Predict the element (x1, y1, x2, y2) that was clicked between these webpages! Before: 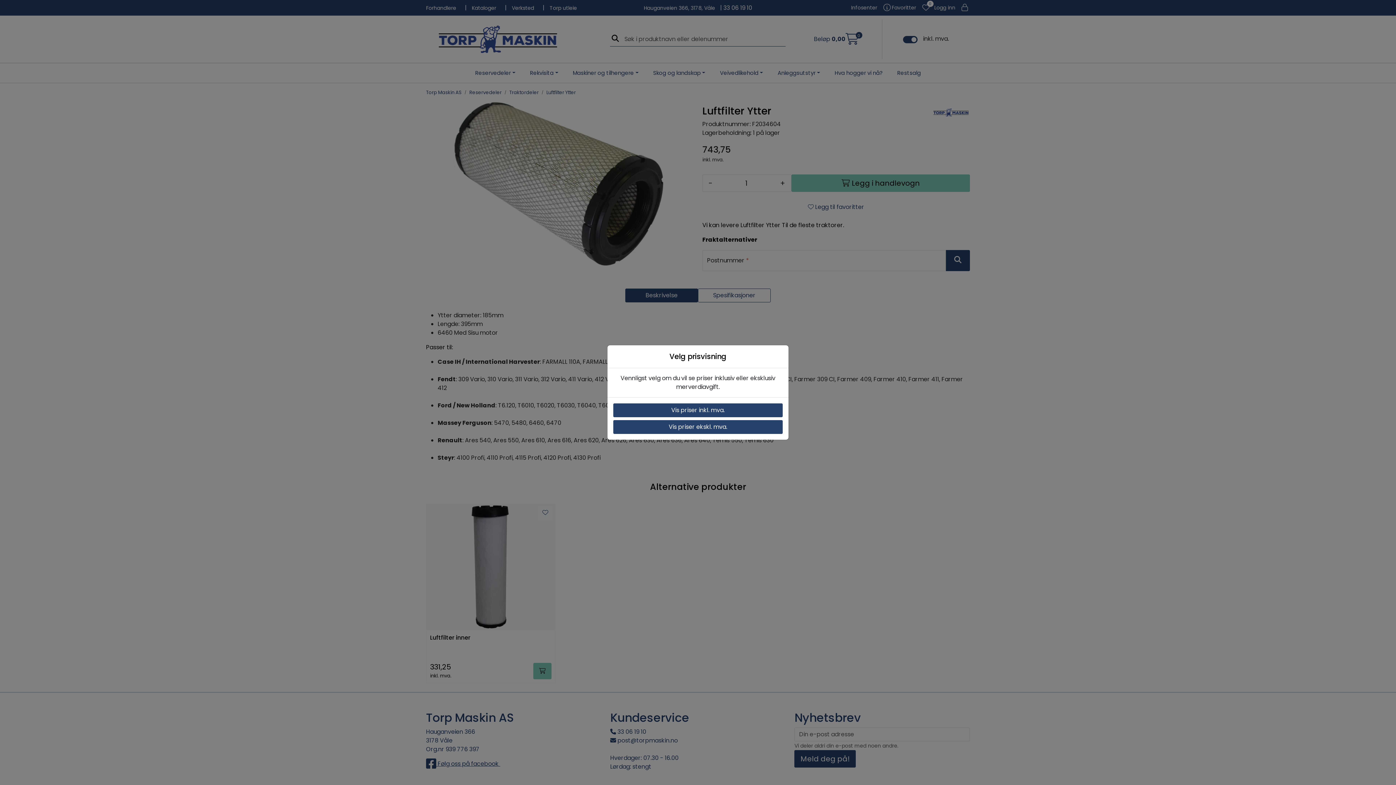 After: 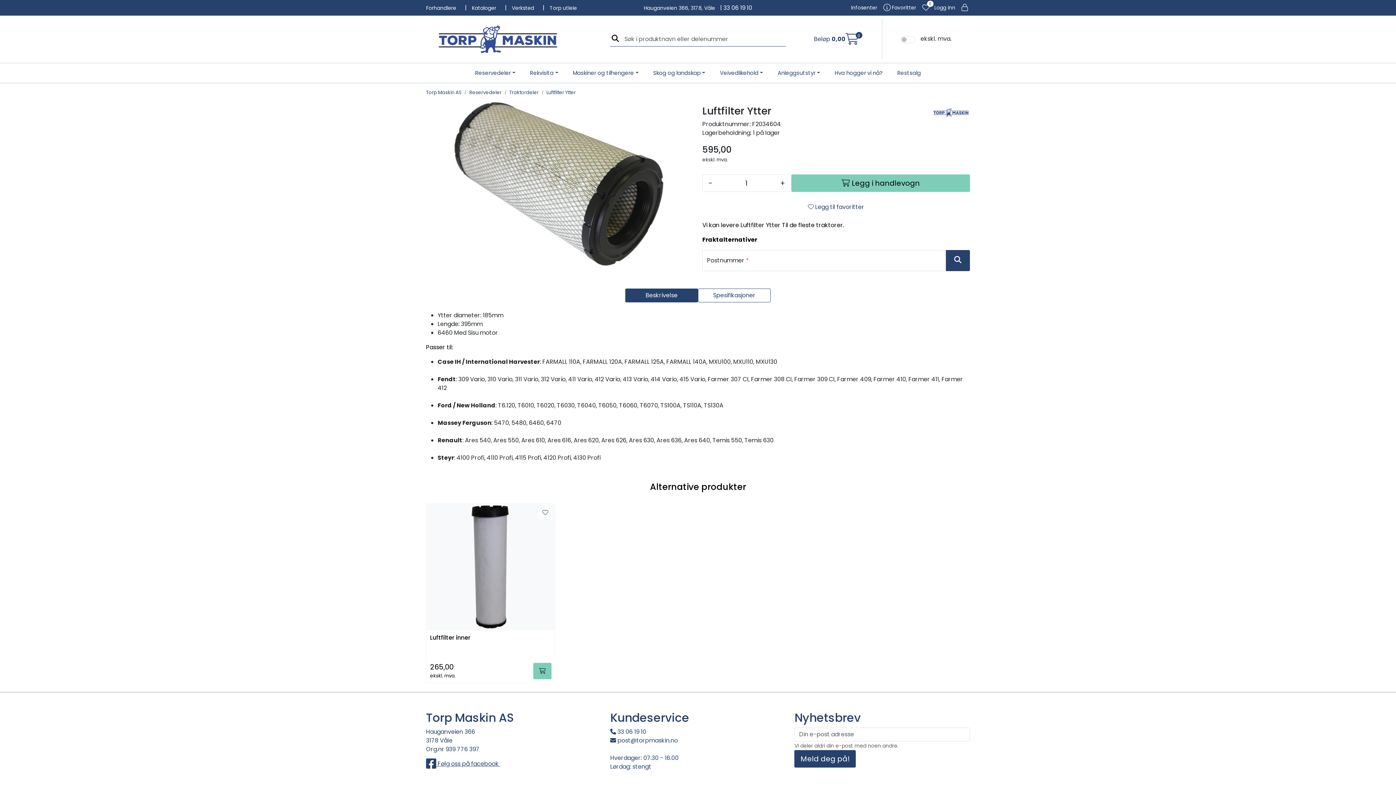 Action: label: Vis priser ekskl. mva. bbox: (613, 420, 782, 434)